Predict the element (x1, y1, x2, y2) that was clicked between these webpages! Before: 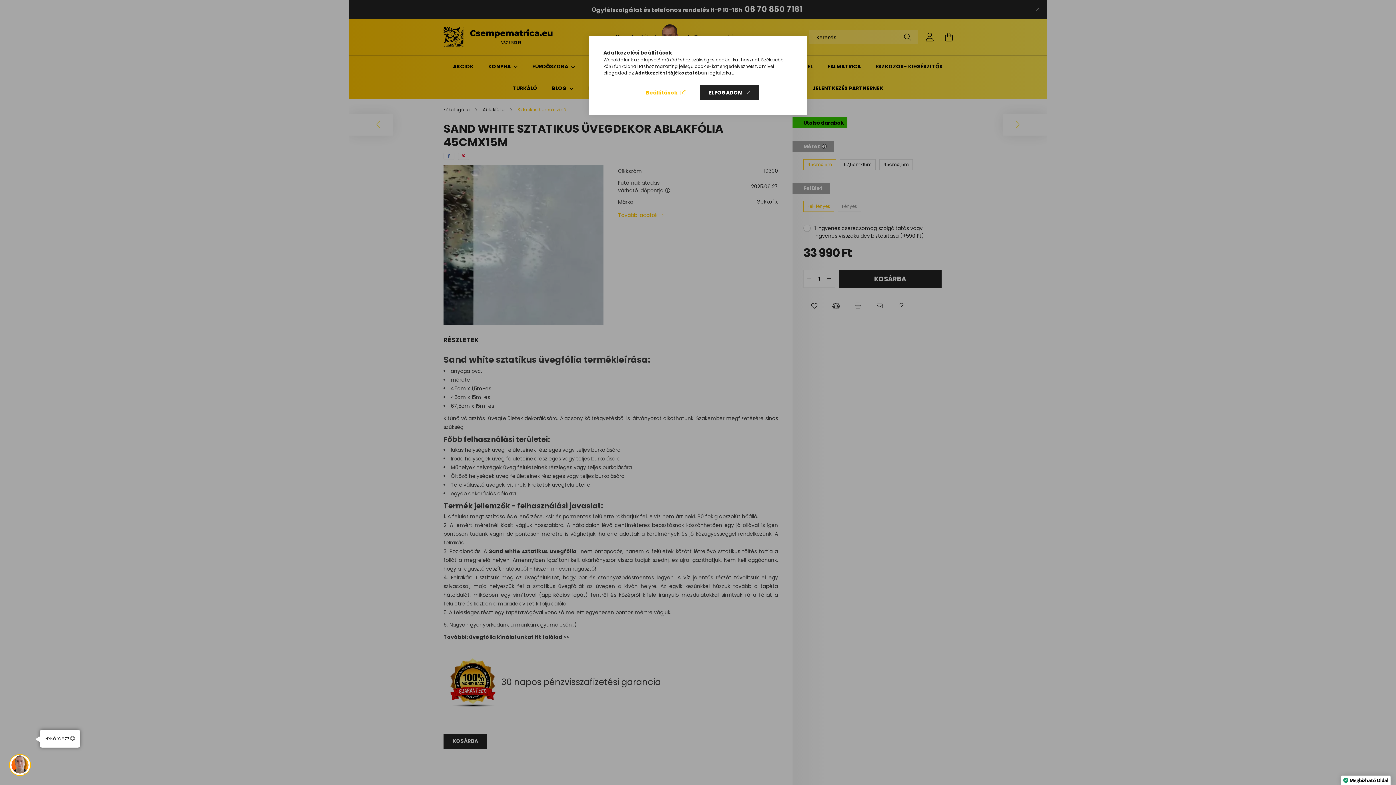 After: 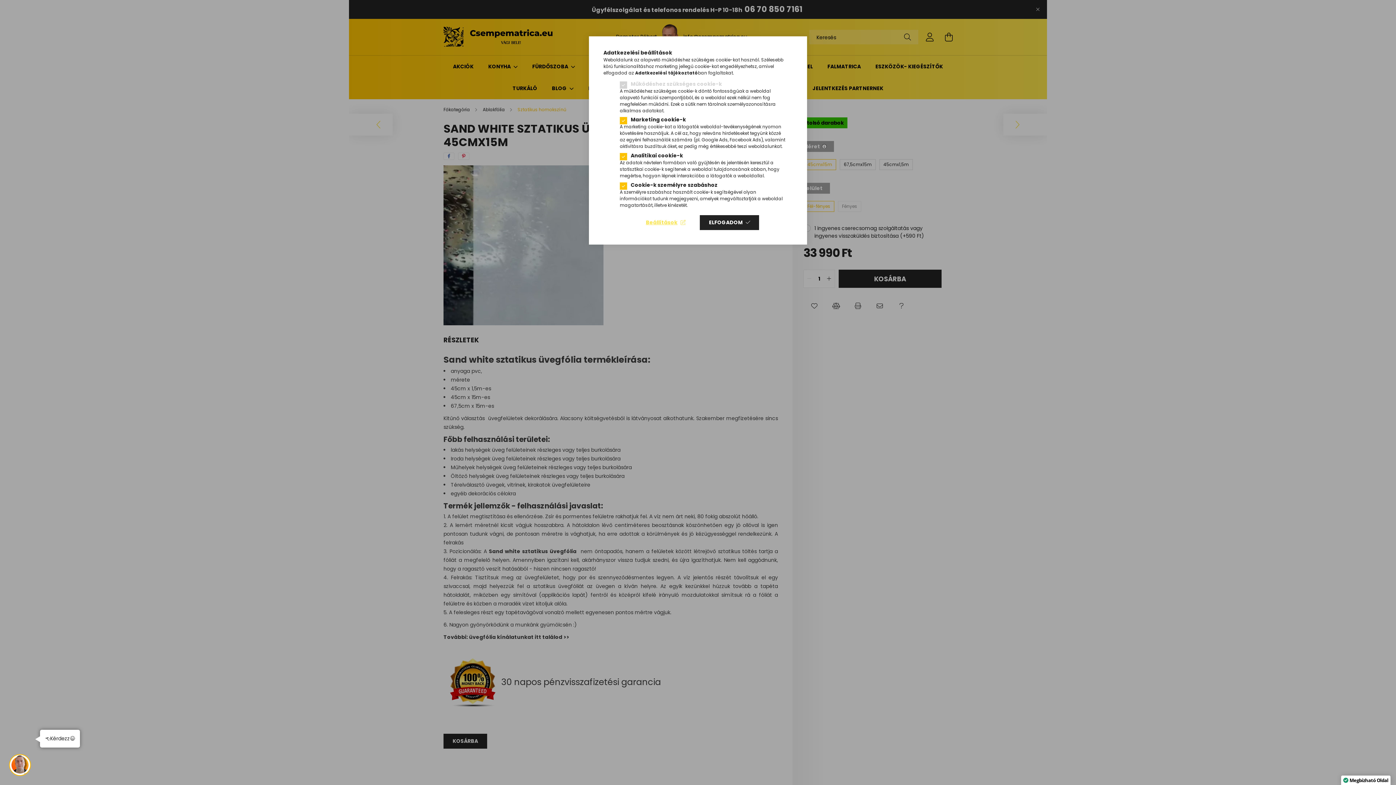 Action: bbox: (636, 85, 694, 100) label: Beállítások